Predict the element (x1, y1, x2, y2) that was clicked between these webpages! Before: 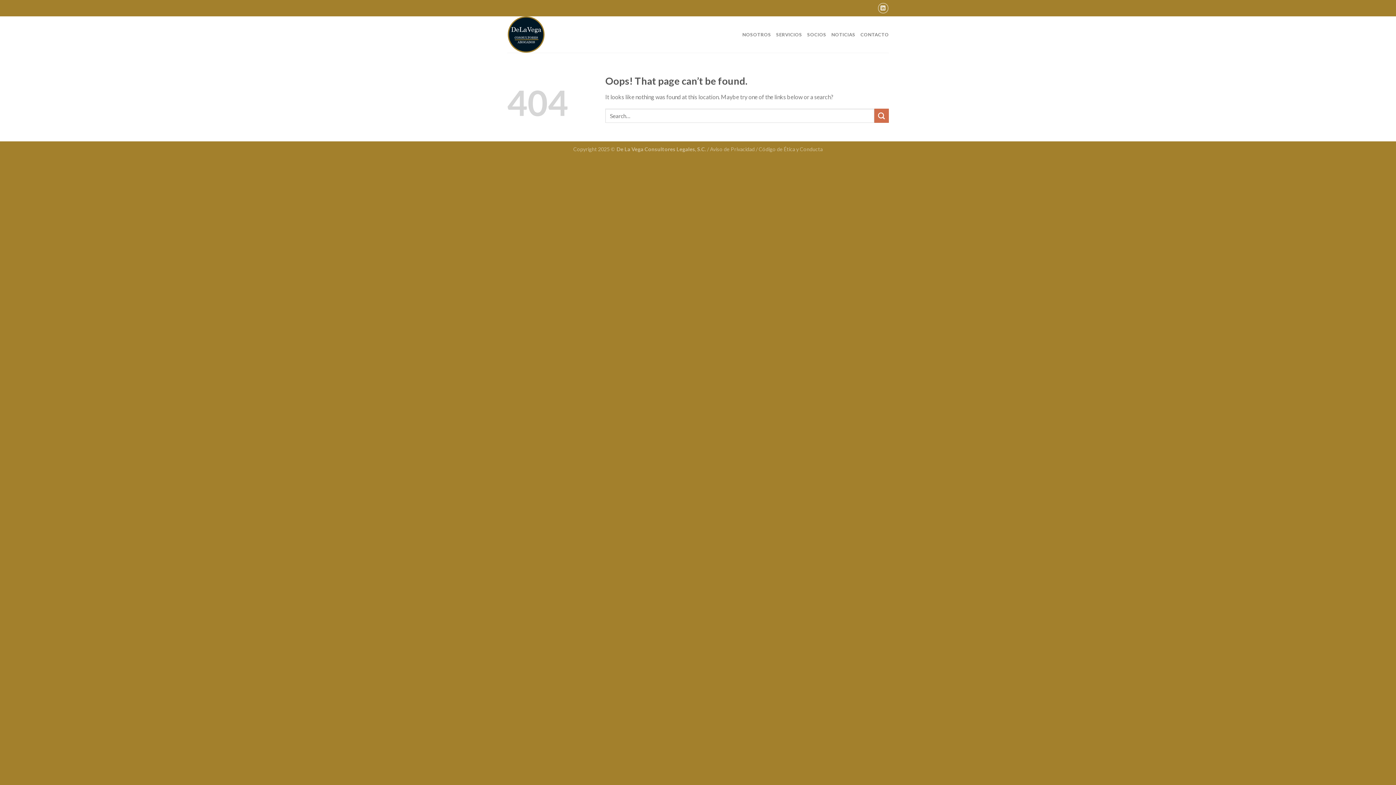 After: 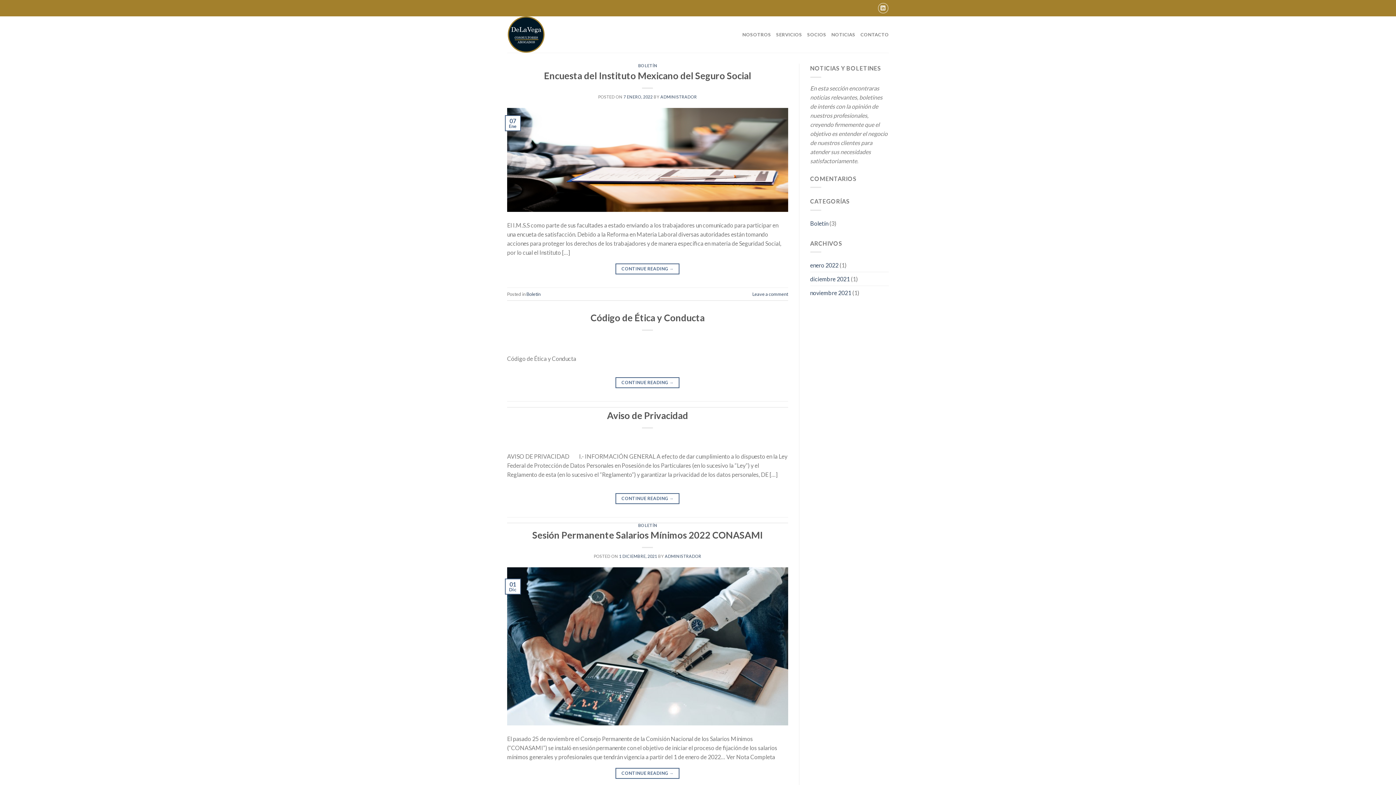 Action: label: Submit bbox: (874, 108, 889, 123)